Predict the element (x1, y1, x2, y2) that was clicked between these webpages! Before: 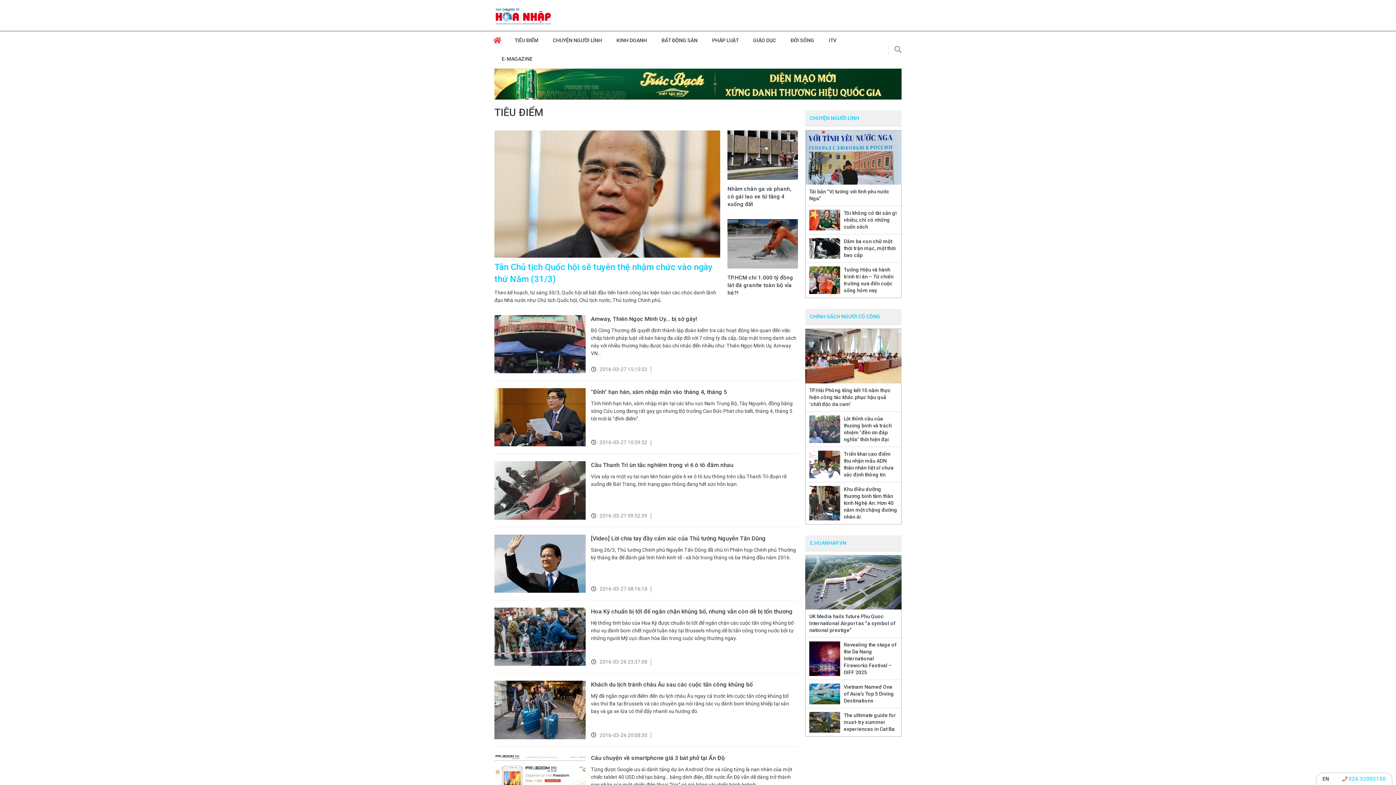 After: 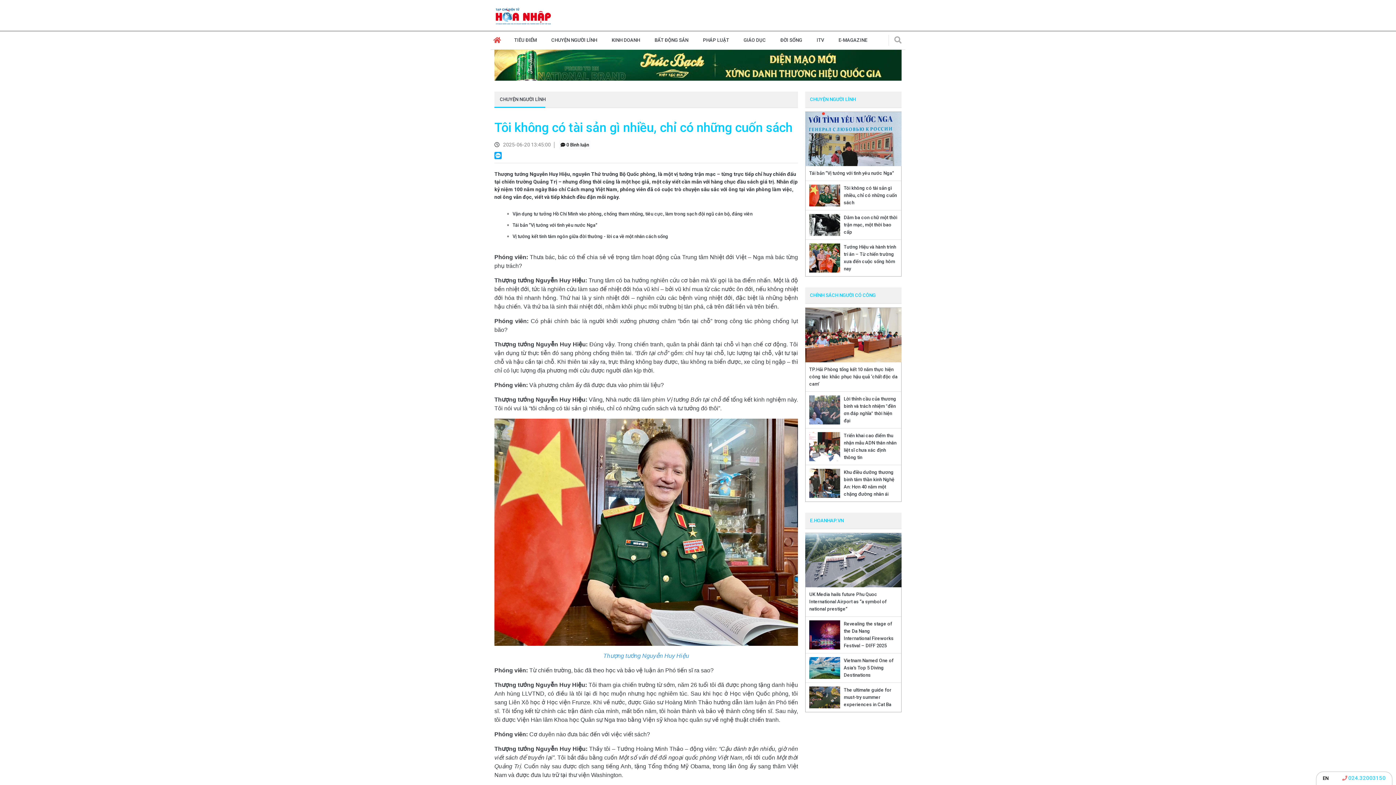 Action: bbox: (809, 209, 840, 230)